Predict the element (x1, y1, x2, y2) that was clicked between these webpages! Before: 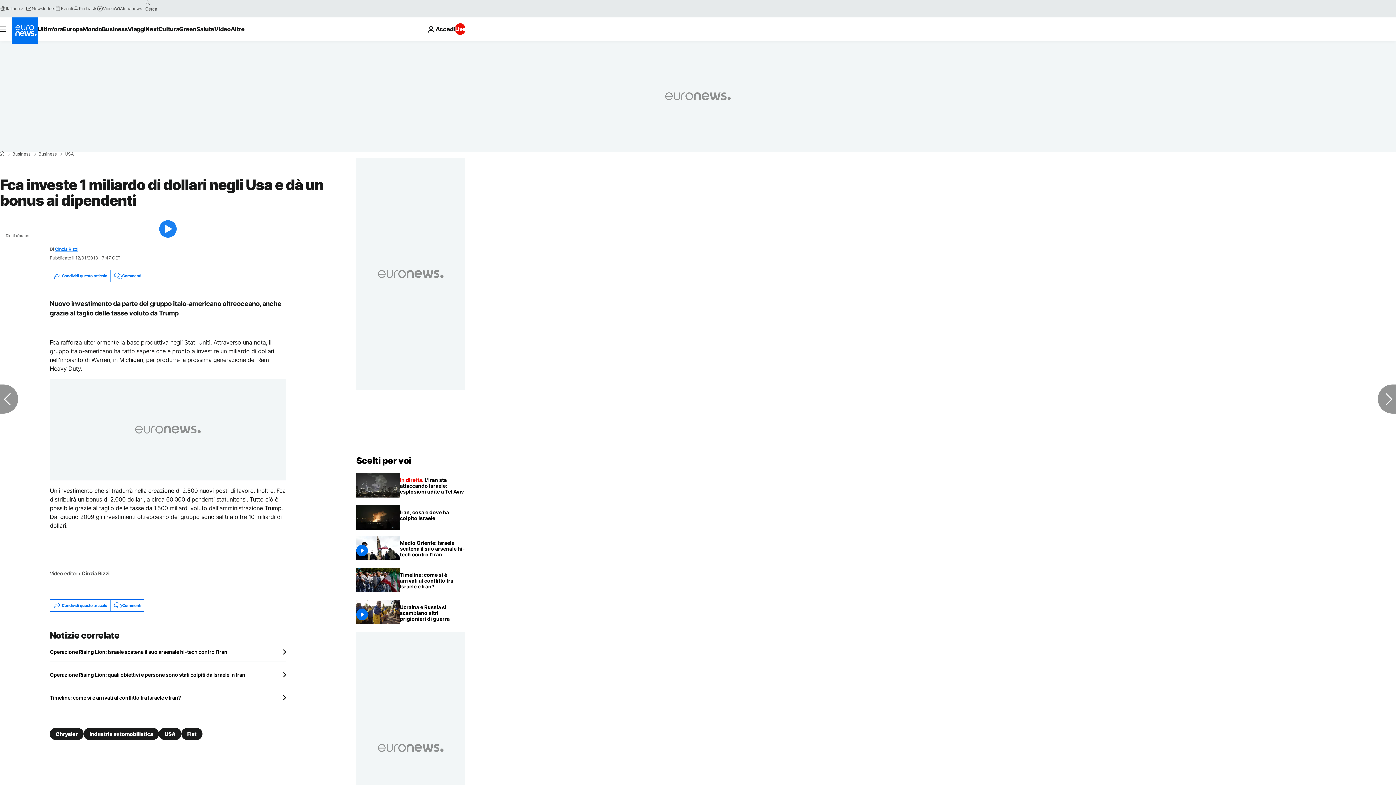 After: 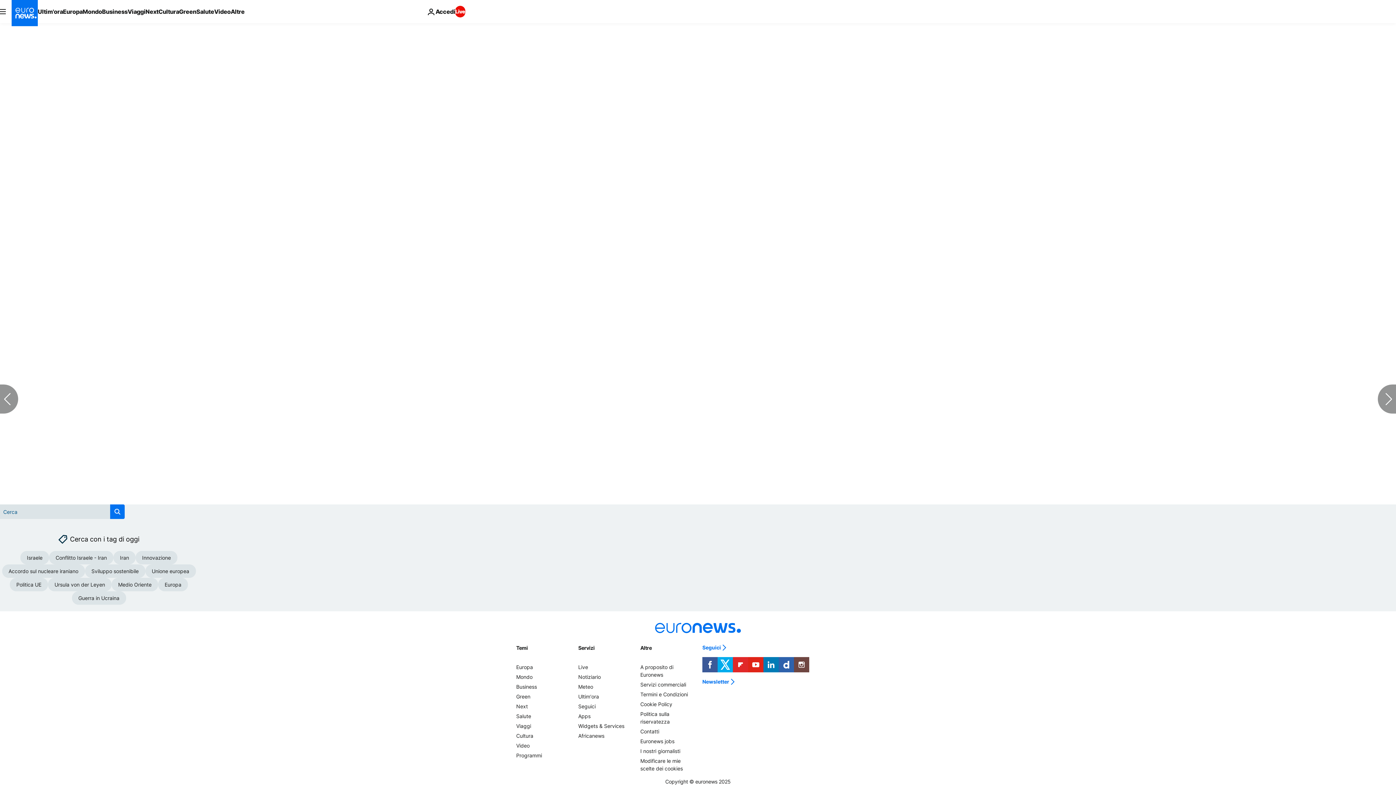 Action: bbox: (110, 600, 144, 611) label: Commenti